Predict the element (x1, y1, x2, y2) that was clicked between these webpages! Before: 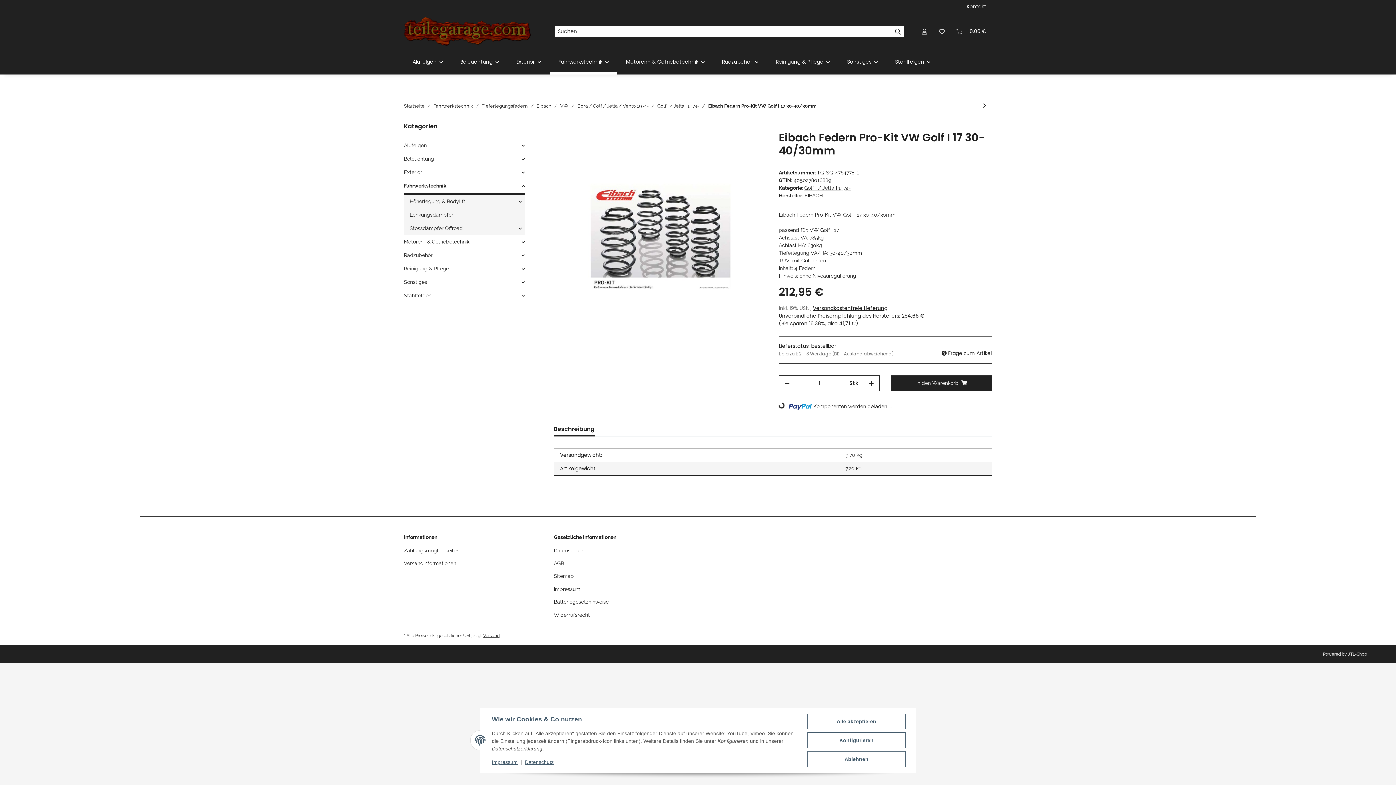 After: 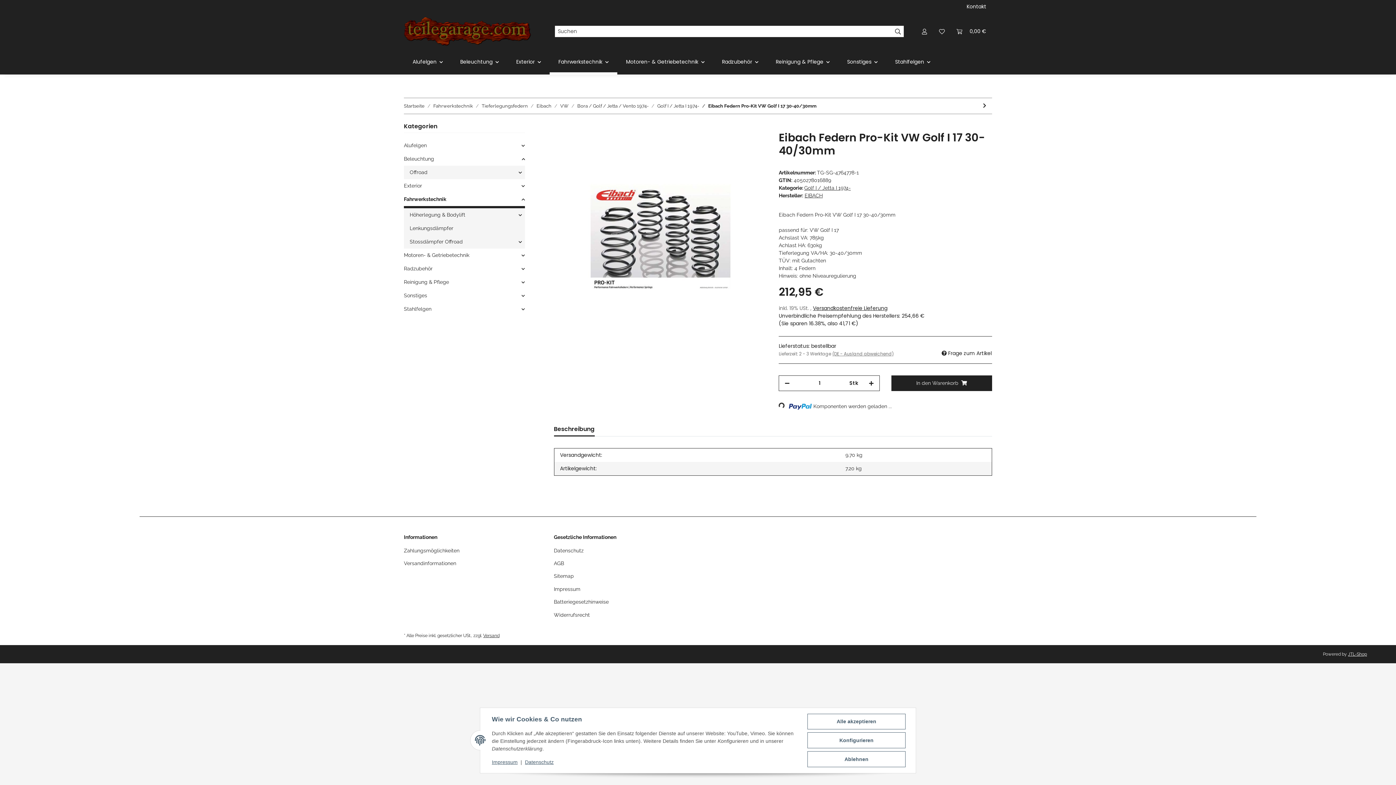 Action: bbox: (404, 152, 524, 165) label: Beleuchtung